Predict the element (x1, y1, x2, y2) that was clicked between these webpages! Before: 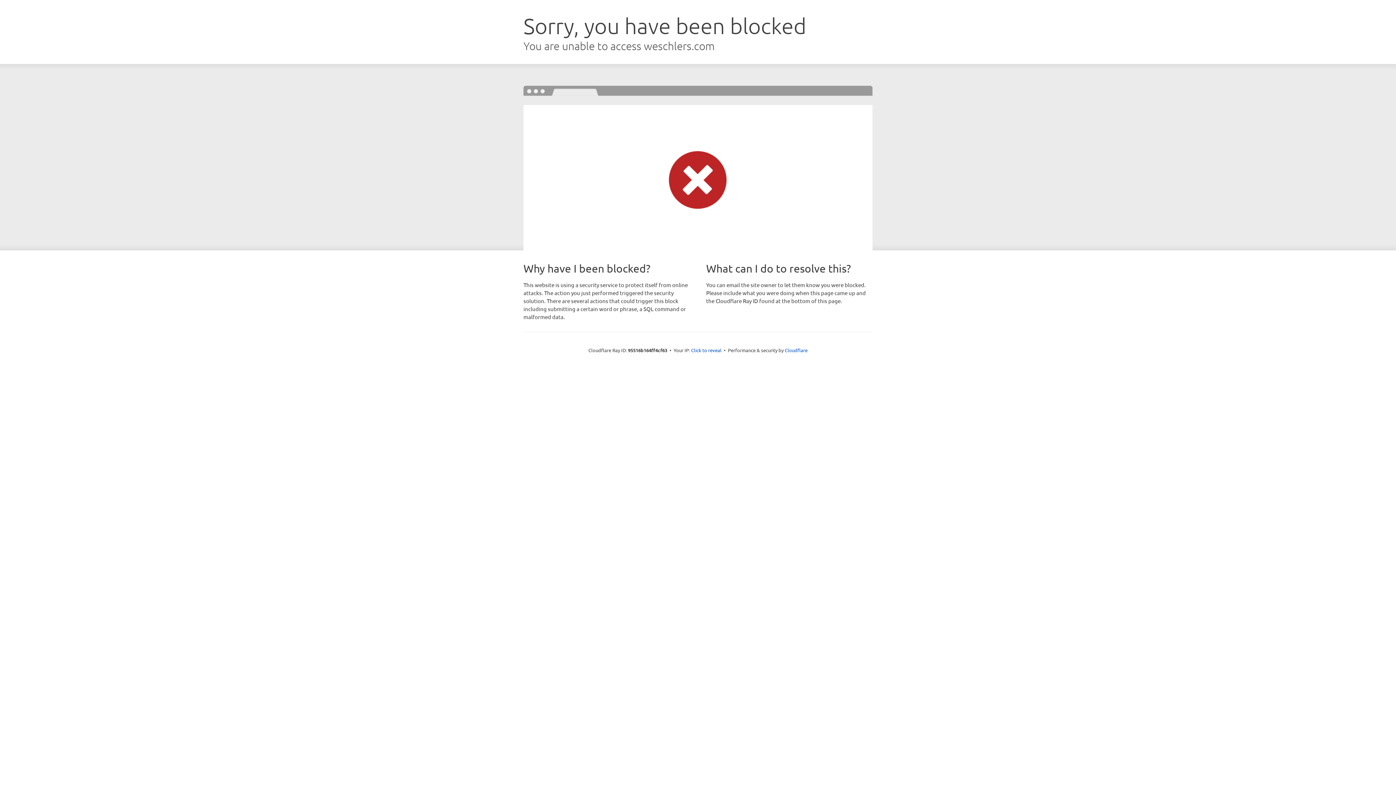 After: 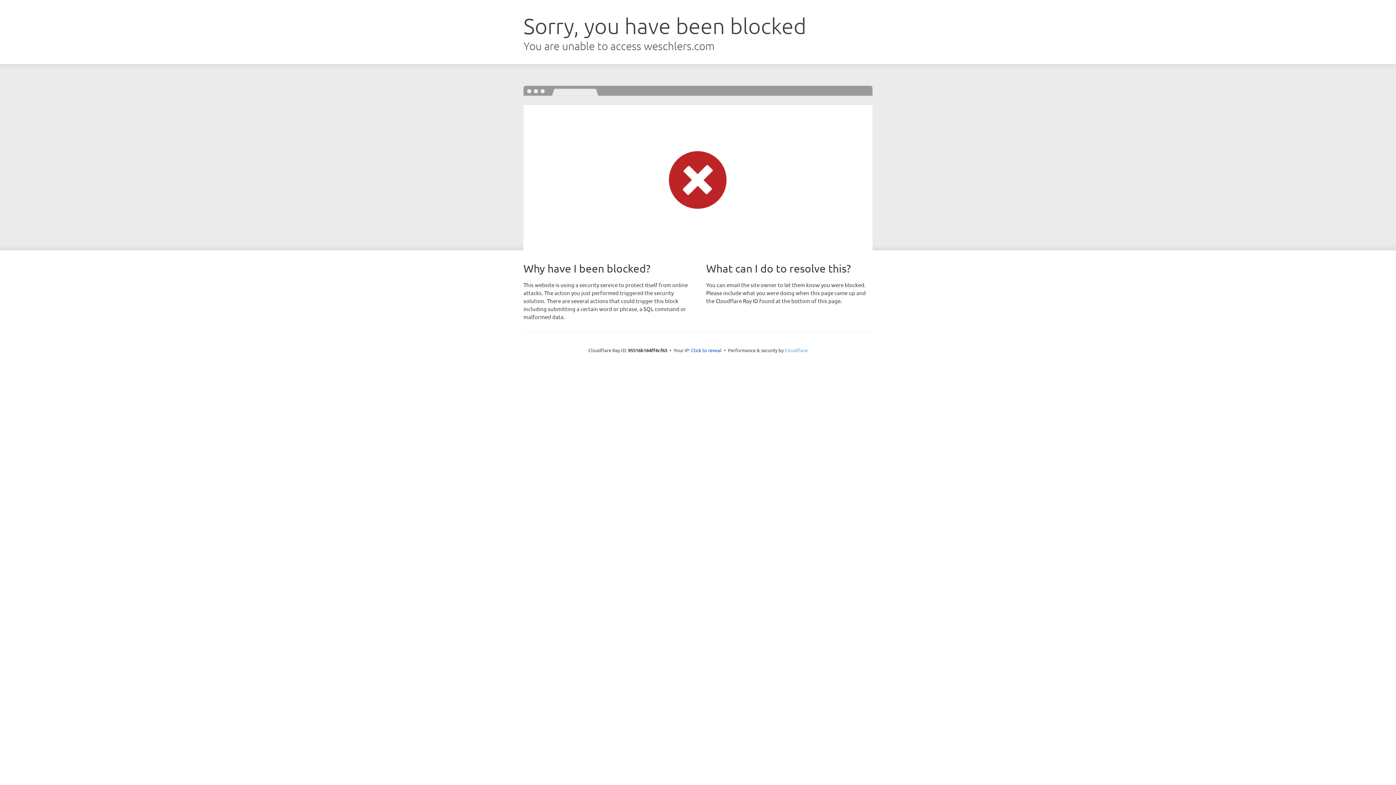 Action: label: Cloudflare bbox: (784, 347, 807, 353)